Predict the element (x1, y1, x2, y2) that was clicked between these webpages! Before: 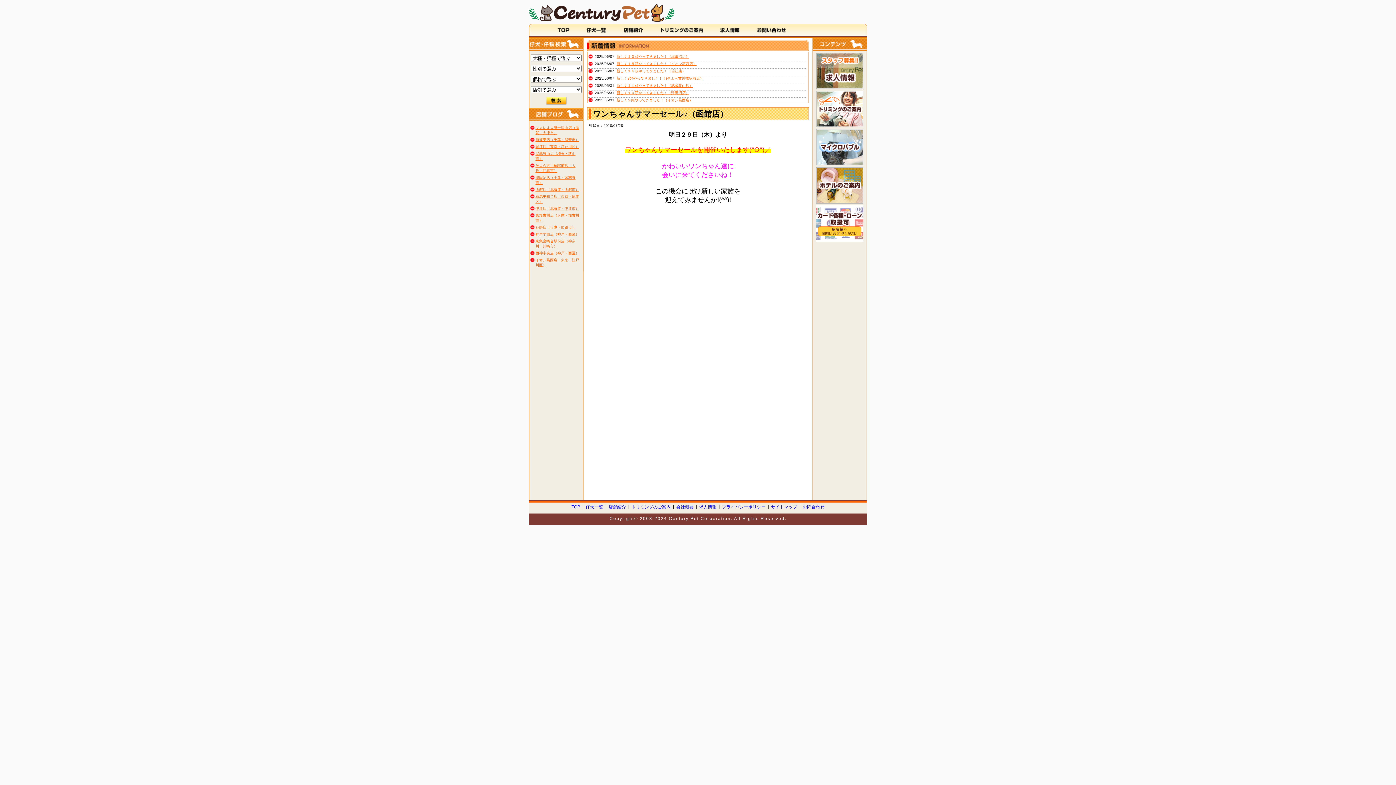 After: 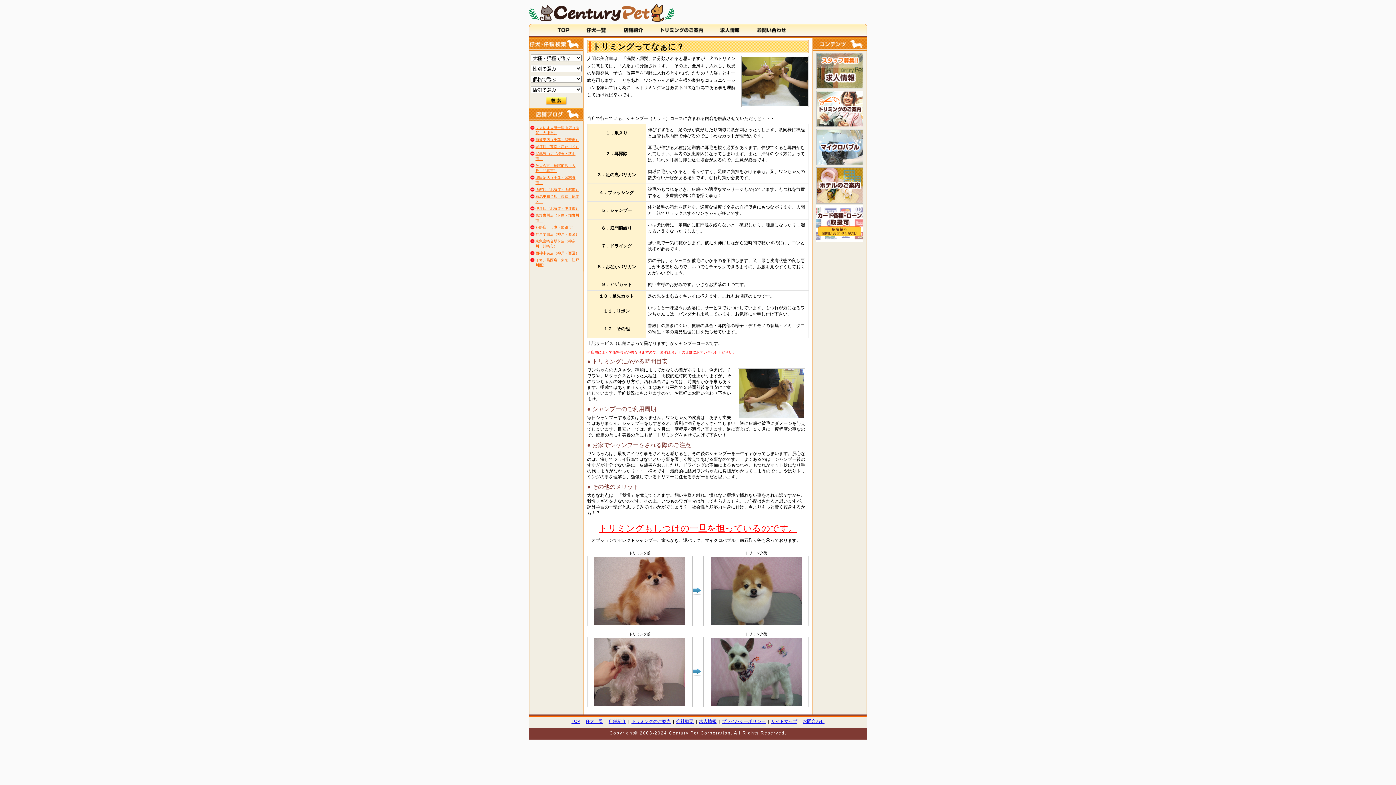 Action: bbox: (631, 504, 670, 509) label: トリミングのご案内